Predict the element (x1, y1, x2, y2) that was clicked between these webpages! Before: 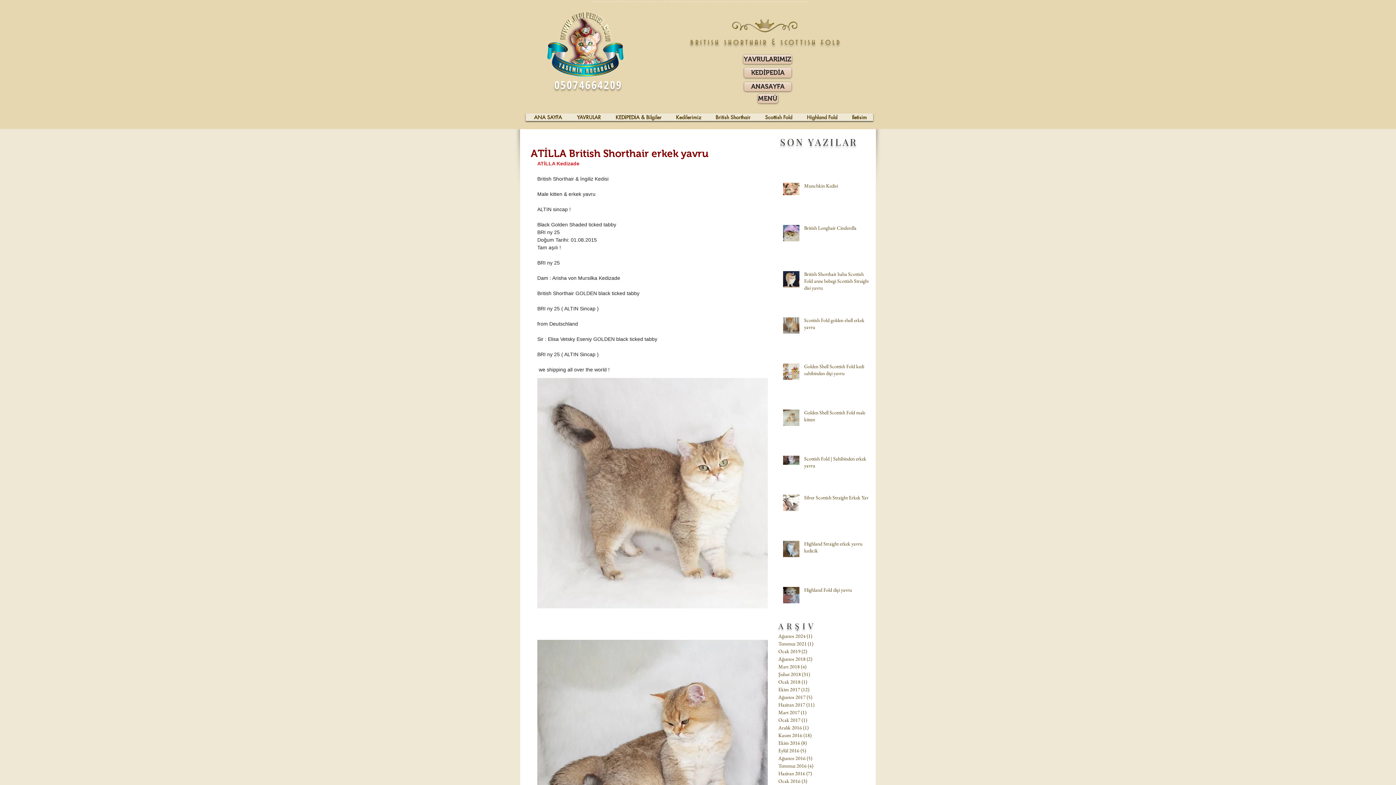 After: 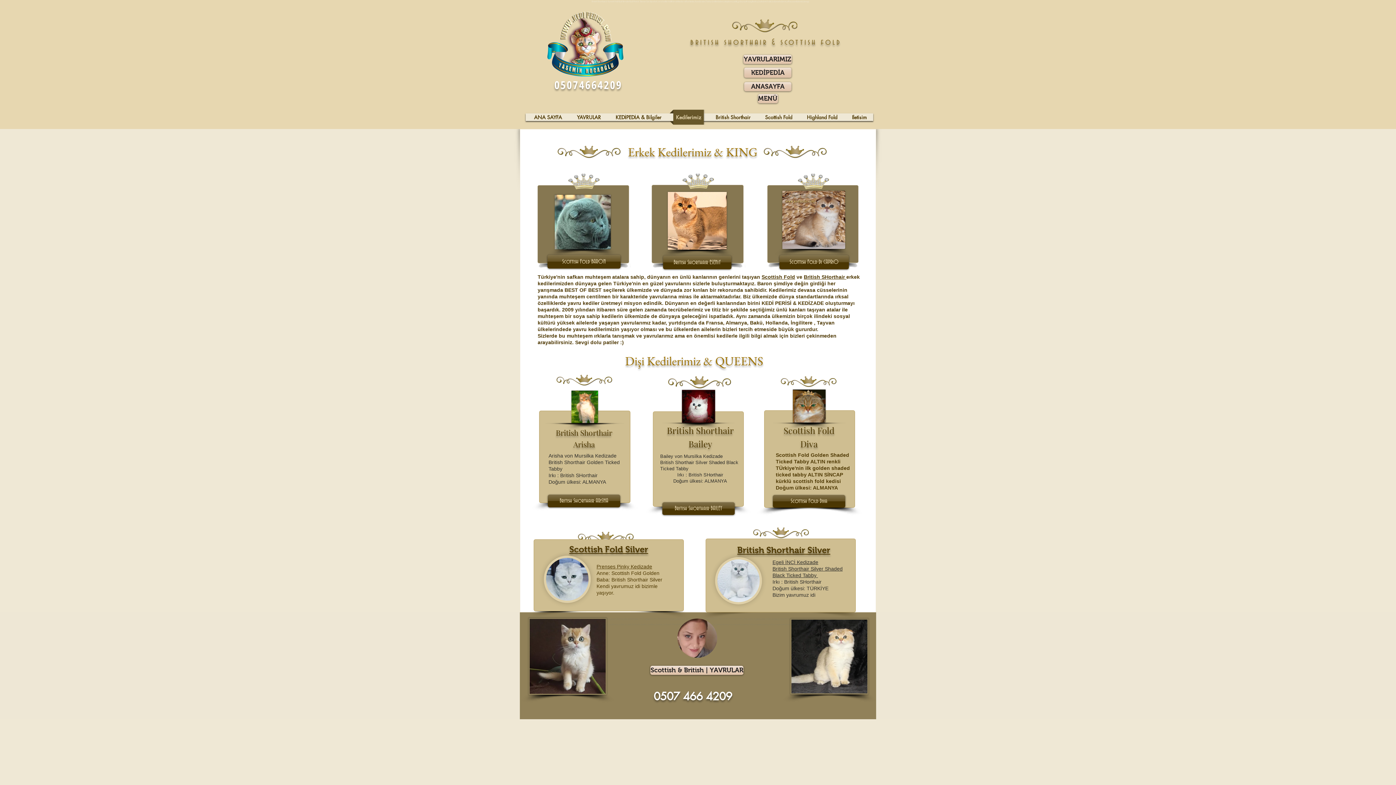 Action: label: Kedilerimiz bbox: (669, 109, 707, 124)